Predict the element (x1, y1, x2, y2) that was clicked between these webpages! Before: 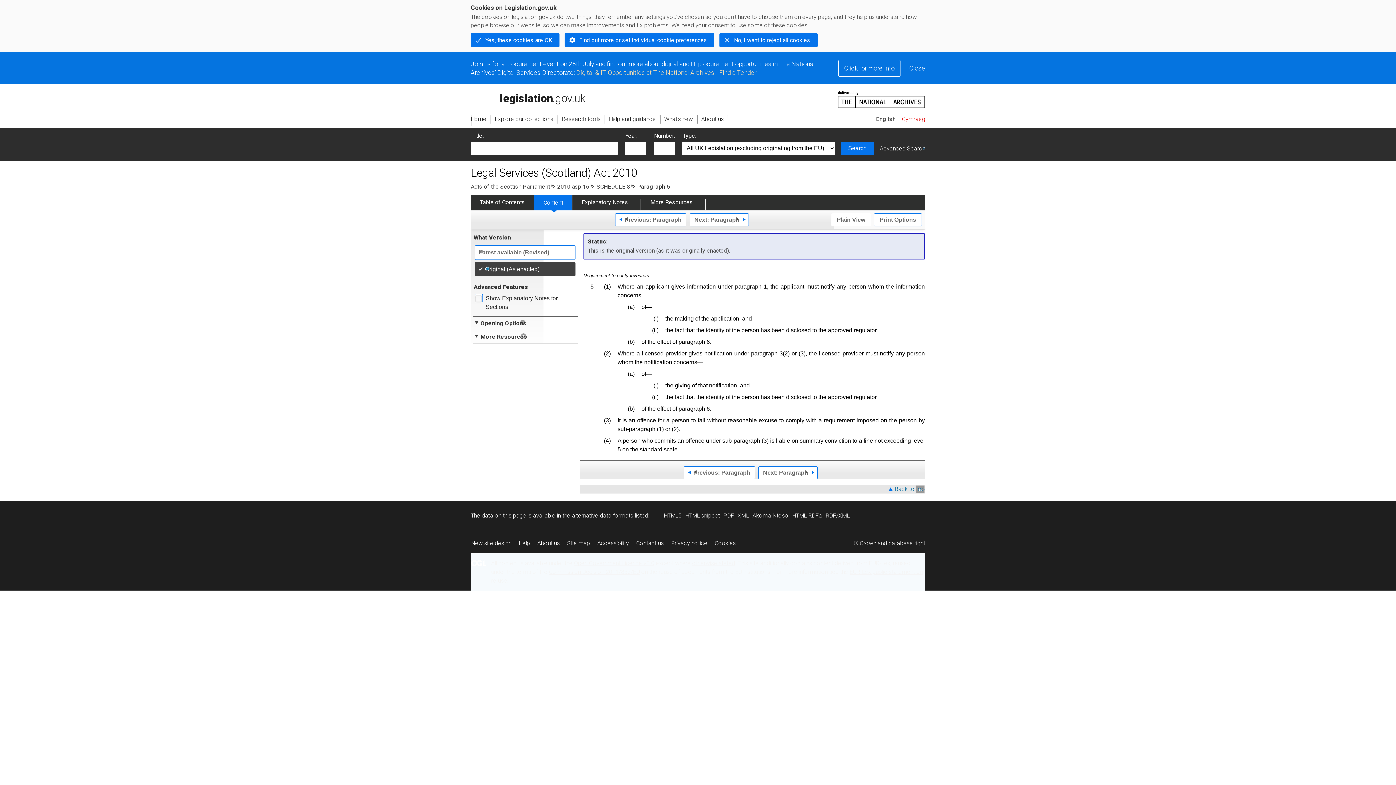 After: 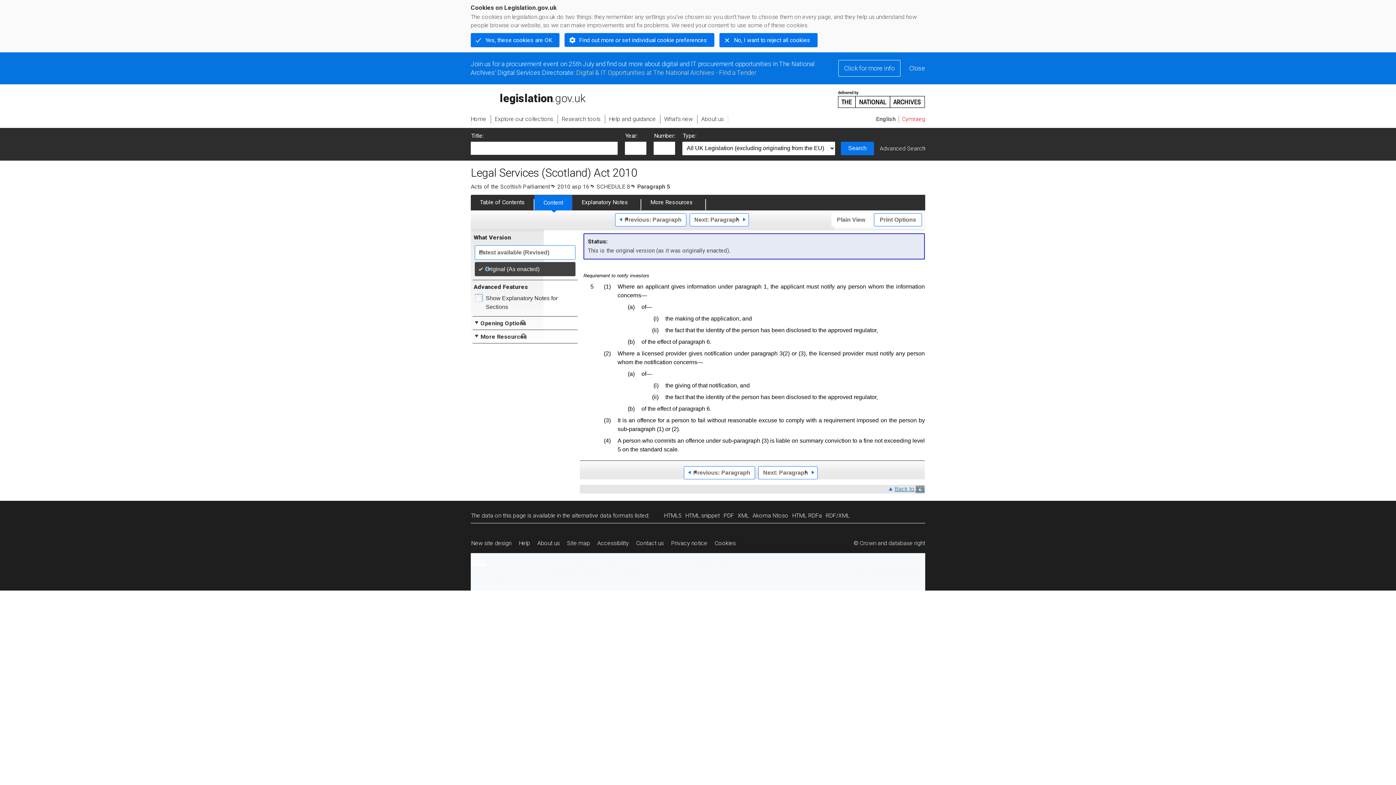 Action: label: Back to top bbox: (889, 485, 925, 493)